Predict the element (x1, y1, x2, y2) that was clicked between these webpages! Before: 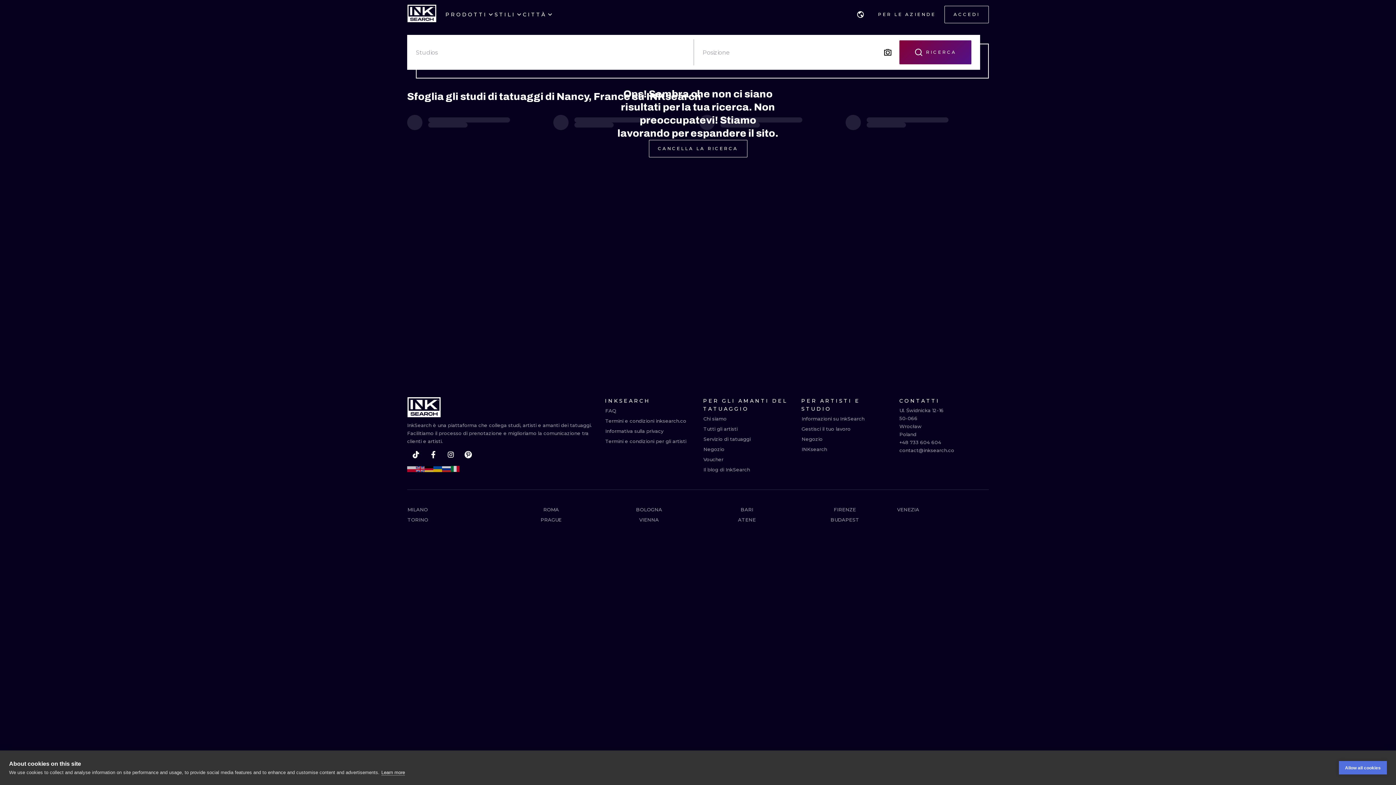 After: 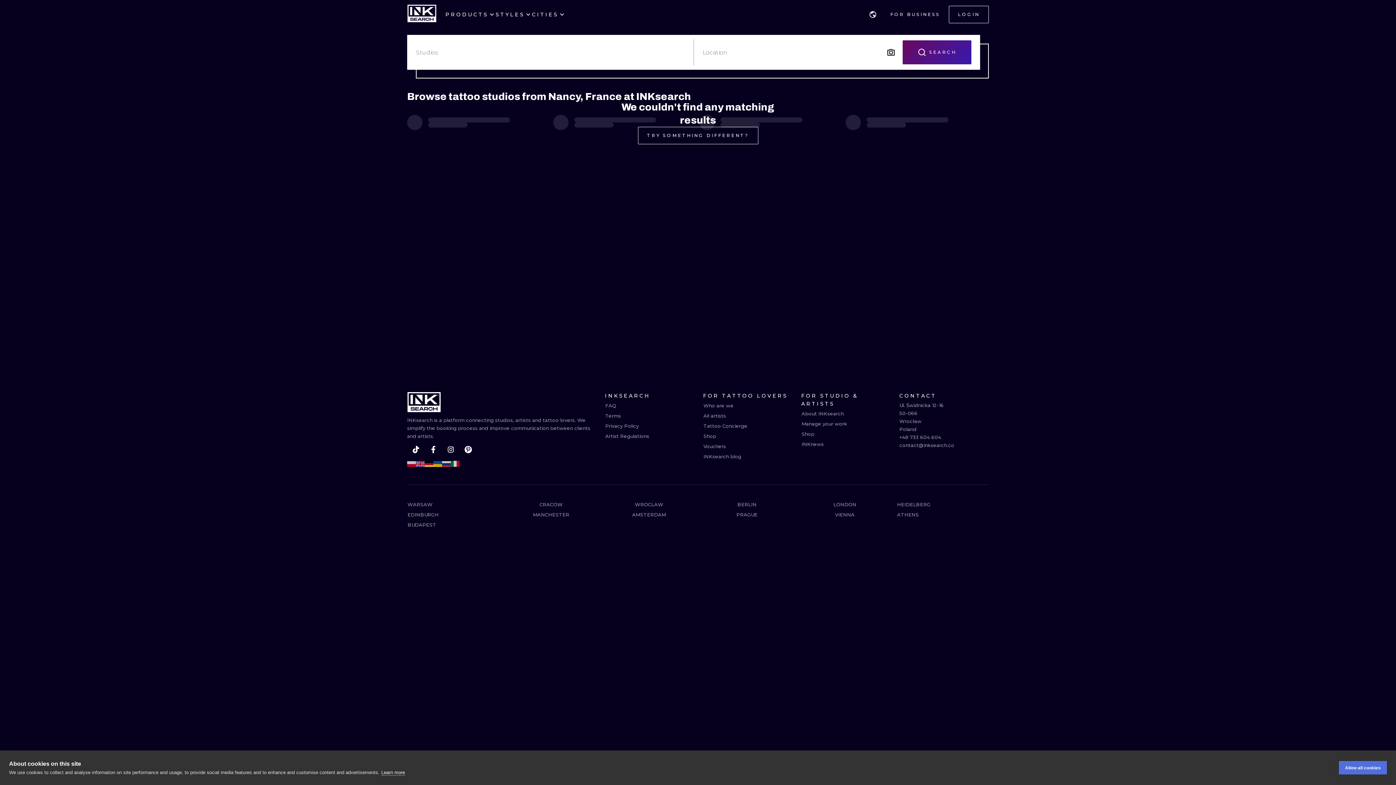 Action: bbox: (416, 463, 424, 475) label: en